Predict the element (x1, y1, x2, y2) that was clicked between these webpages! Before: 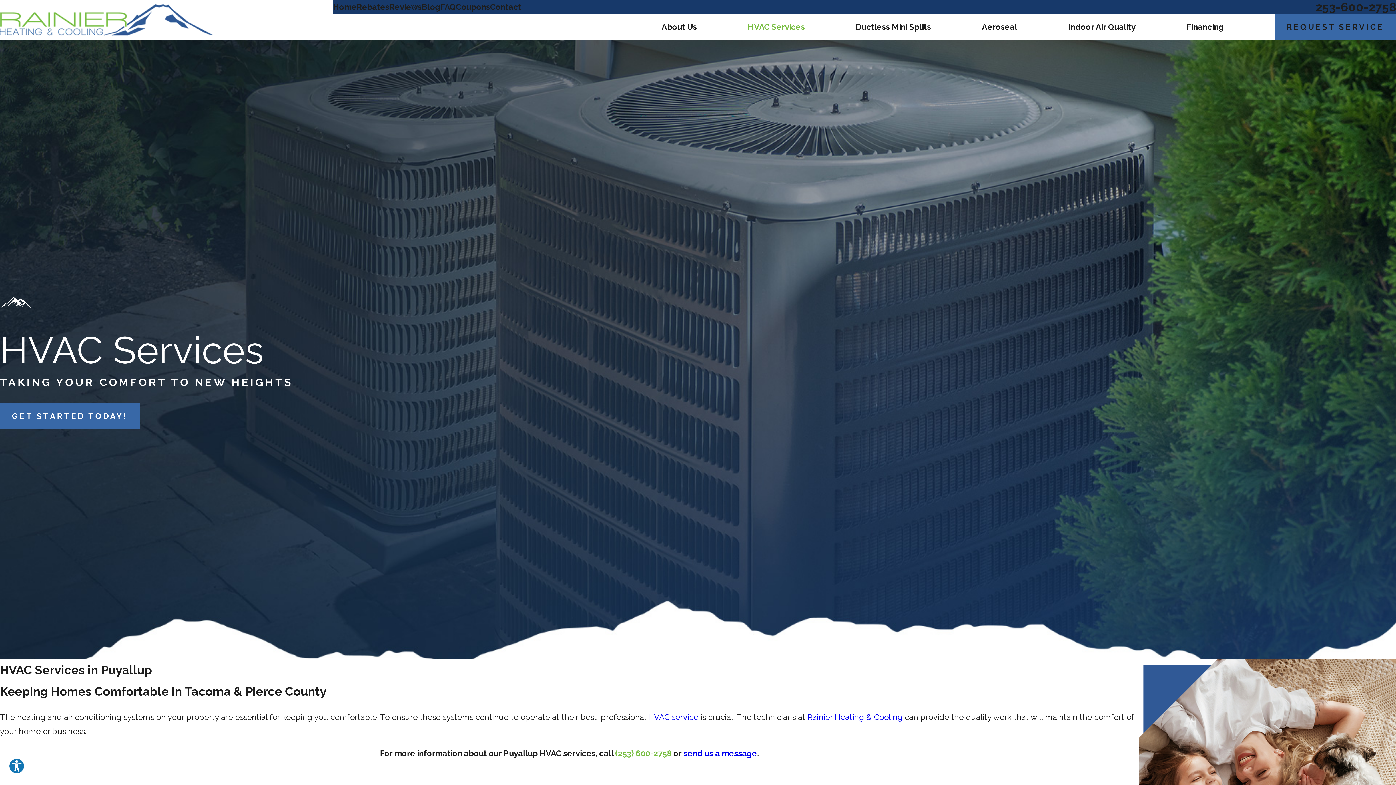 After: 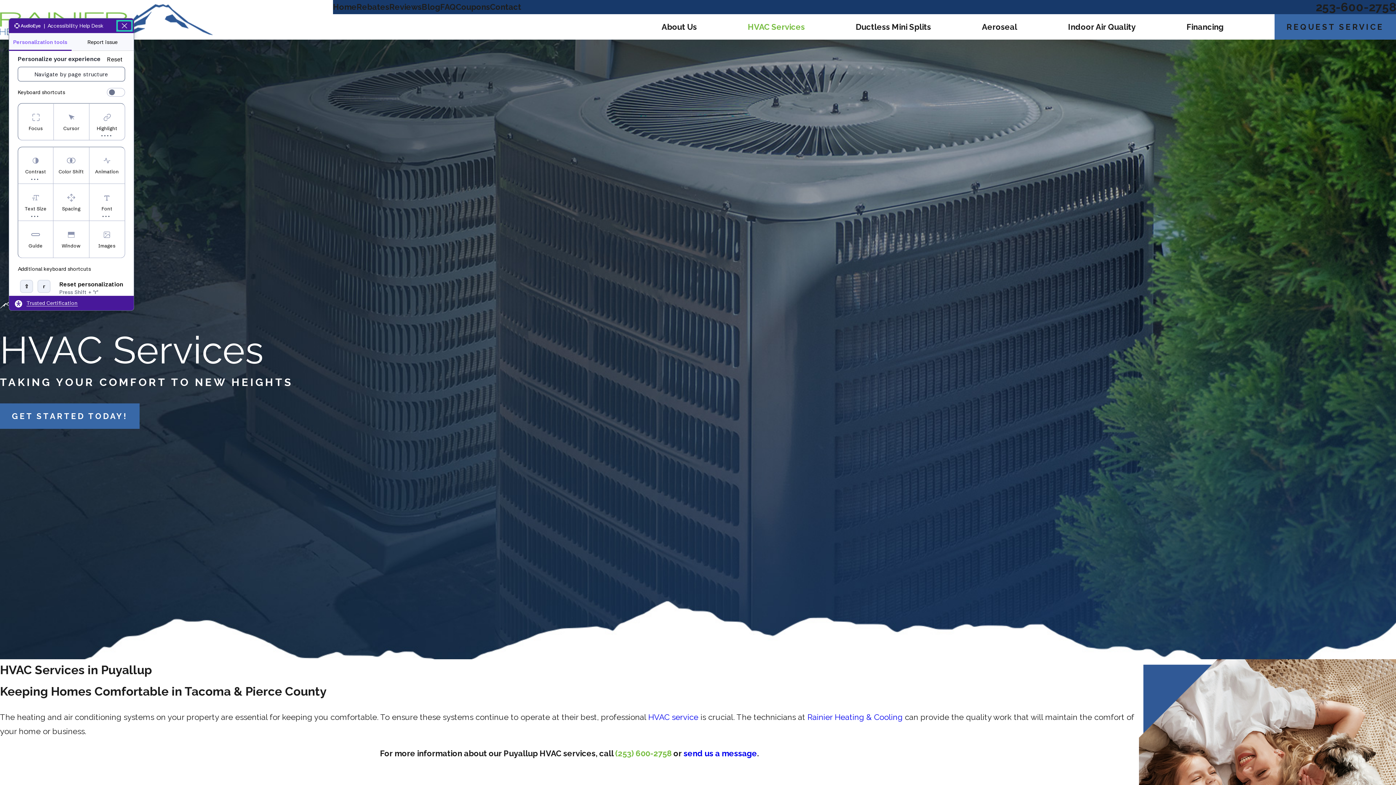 Action: bbox: (8, 758, 24, 774) label: Explore your accessibility options